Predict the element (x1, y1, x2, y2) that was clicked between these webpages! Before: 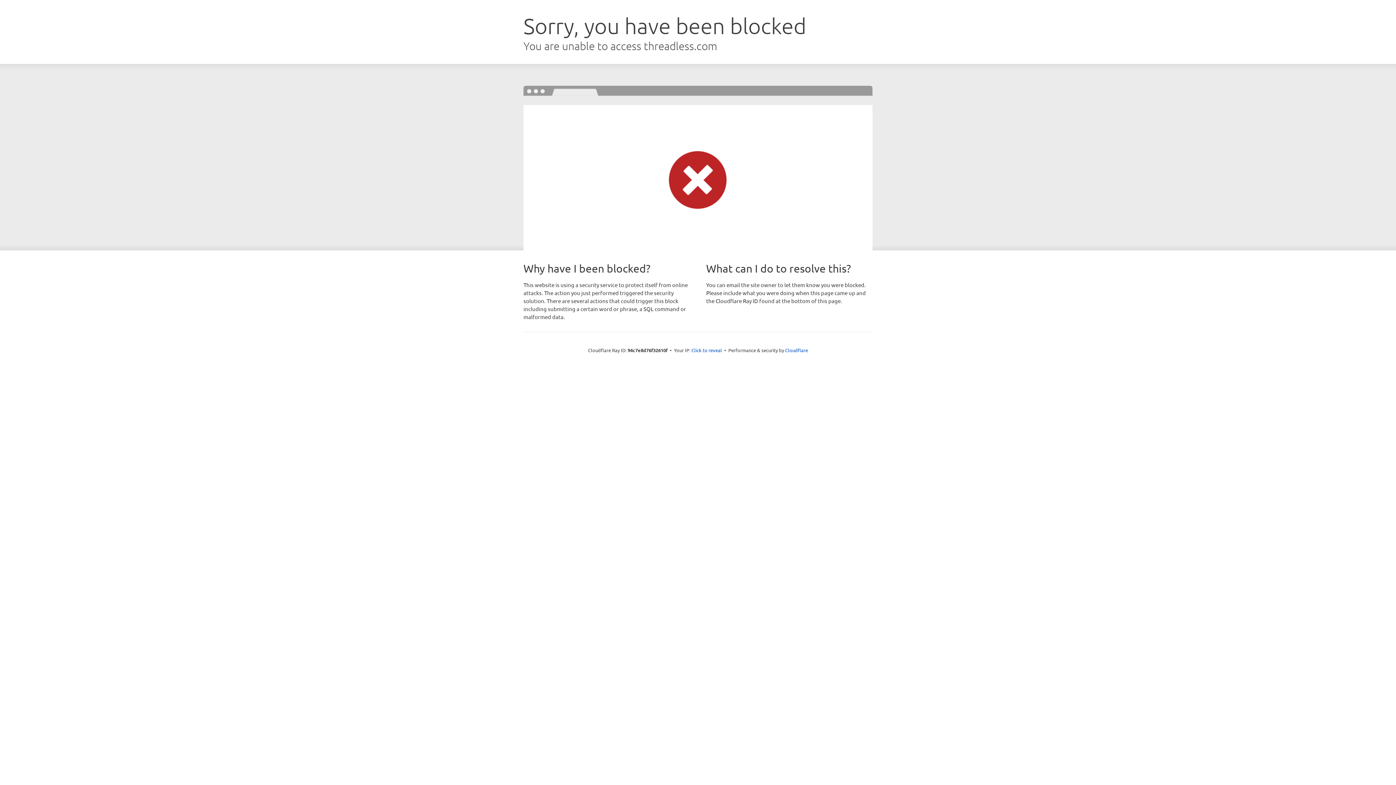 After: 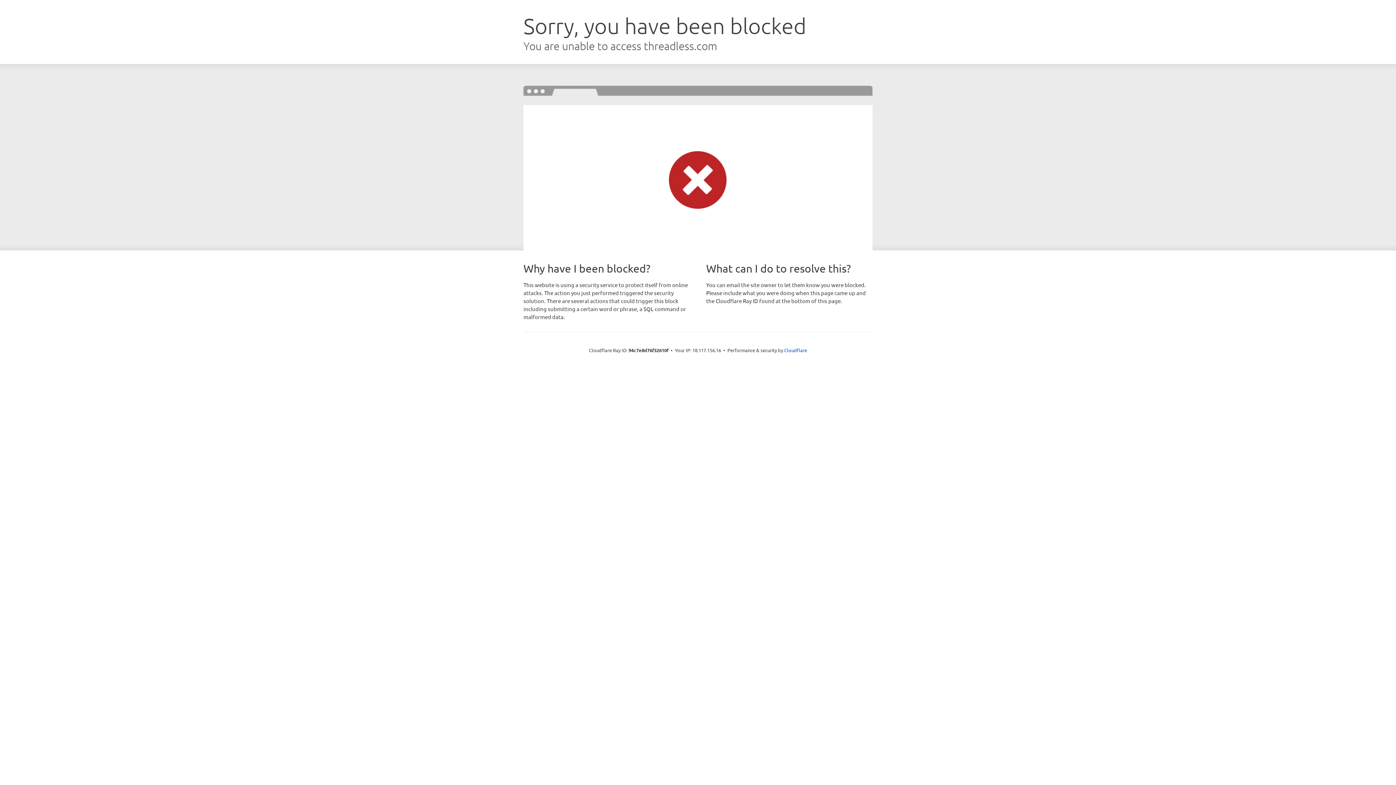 Action: bbox: (691, 346, 722, 353) label: Click to reveal